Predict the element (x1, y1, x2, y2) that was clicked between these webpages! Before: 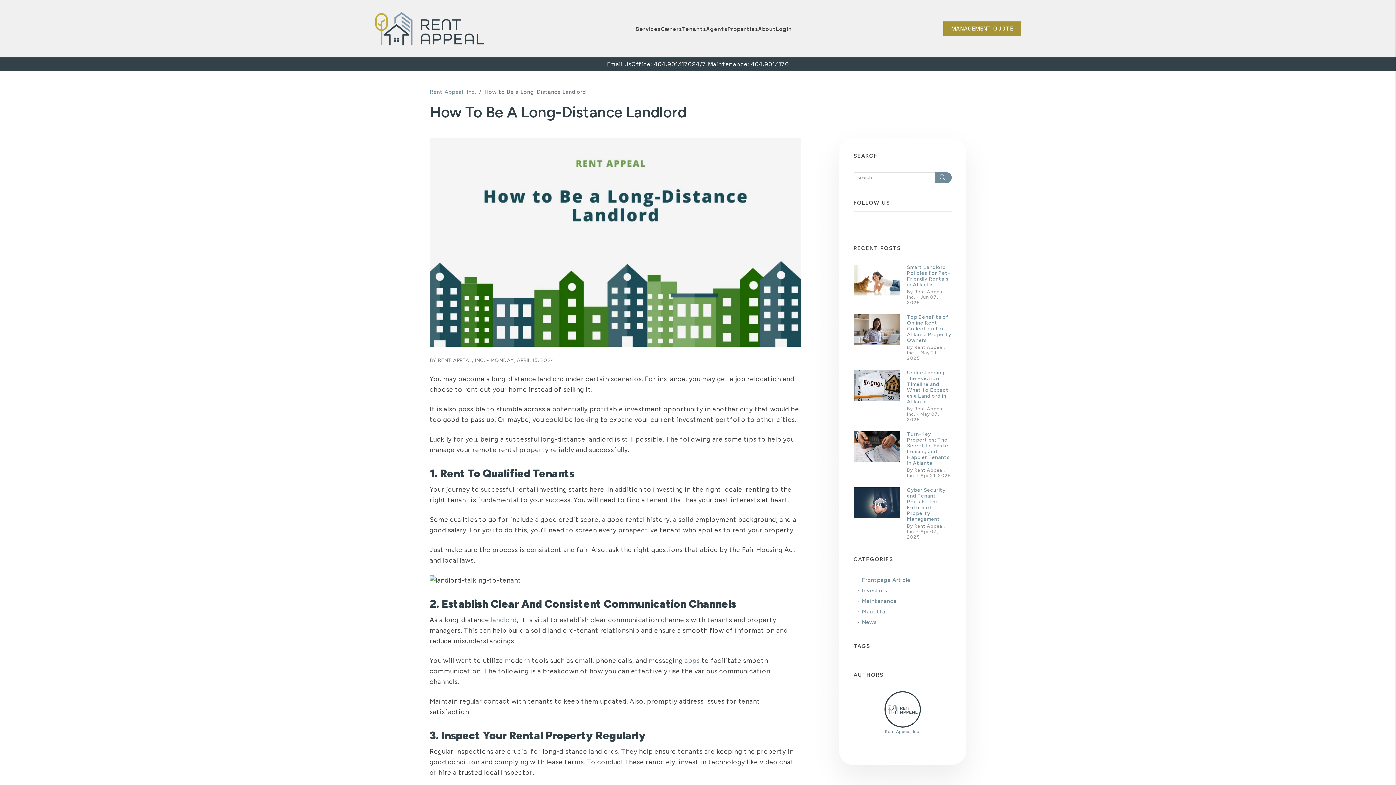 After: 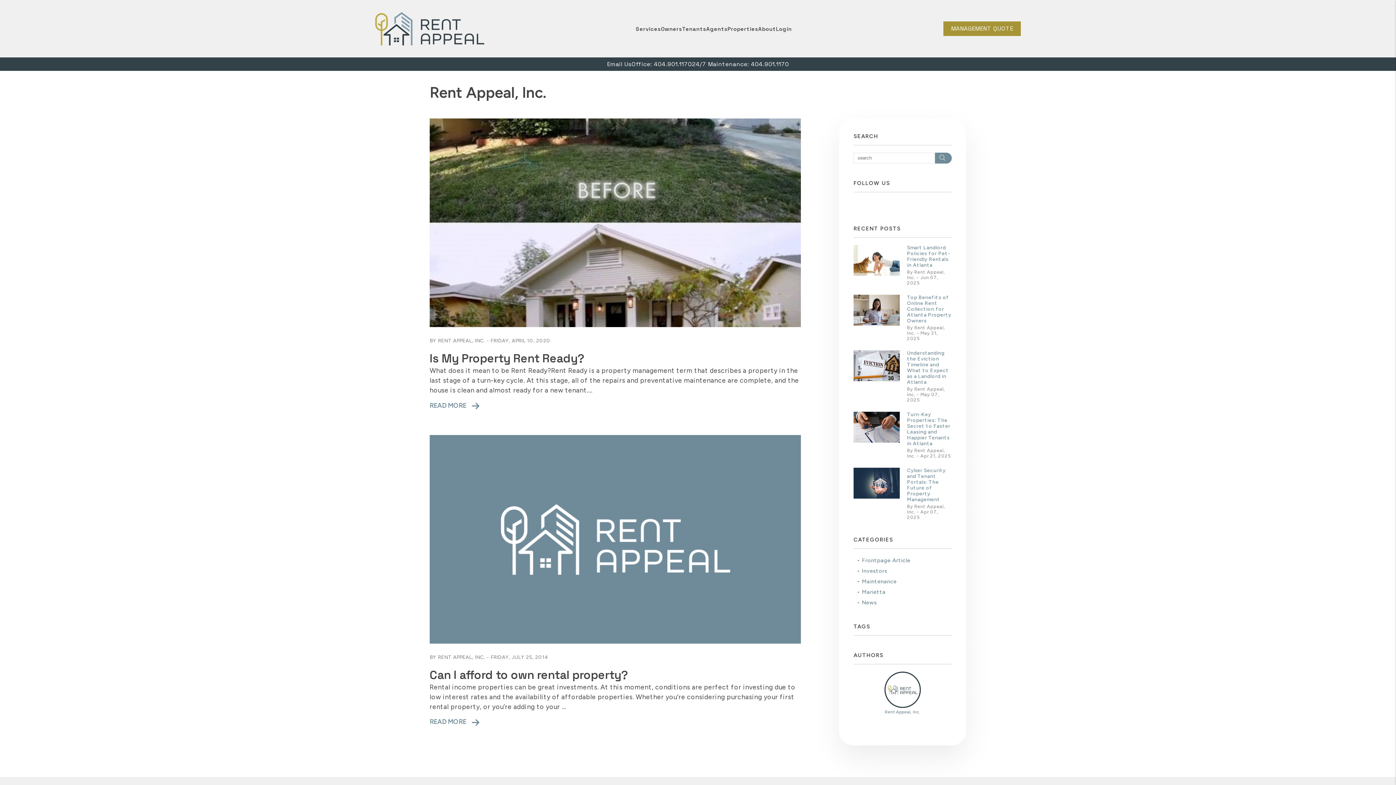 Action: bbox: (862, 598, 896, 604) label: Maintenance